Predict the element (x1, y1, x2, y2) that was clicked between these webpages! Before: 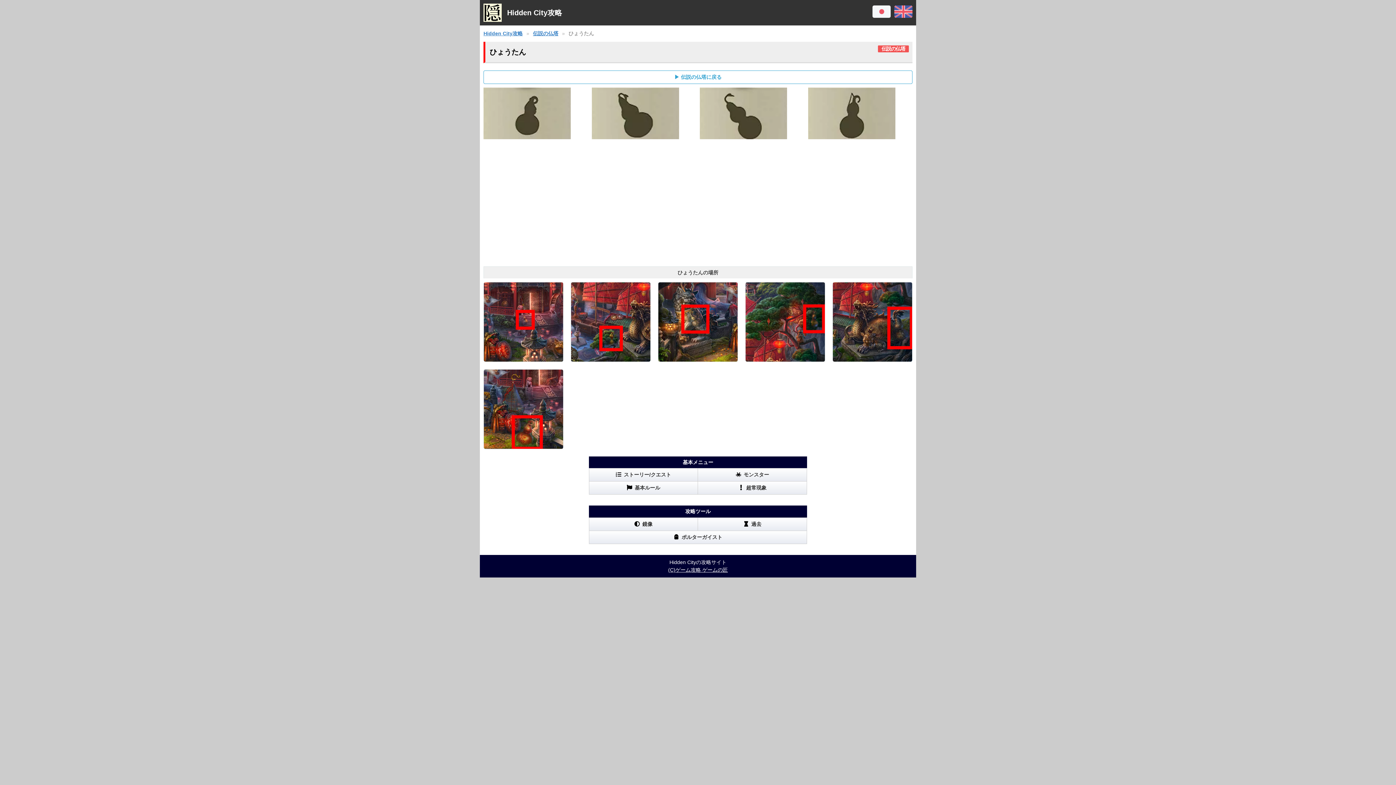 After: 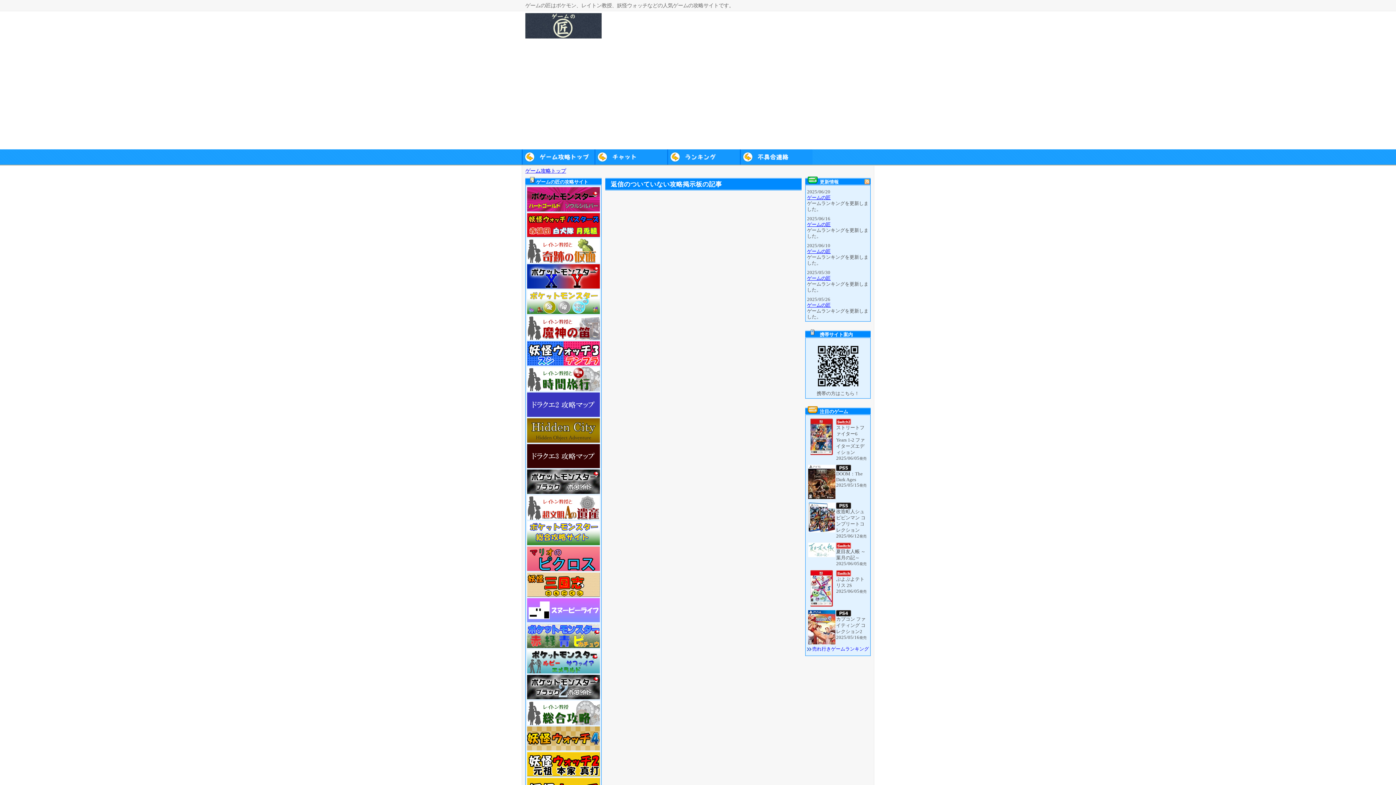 Action: bbox: (668, 567, 728, 572) label: (C)ゲーム攻略 ゲームの匠